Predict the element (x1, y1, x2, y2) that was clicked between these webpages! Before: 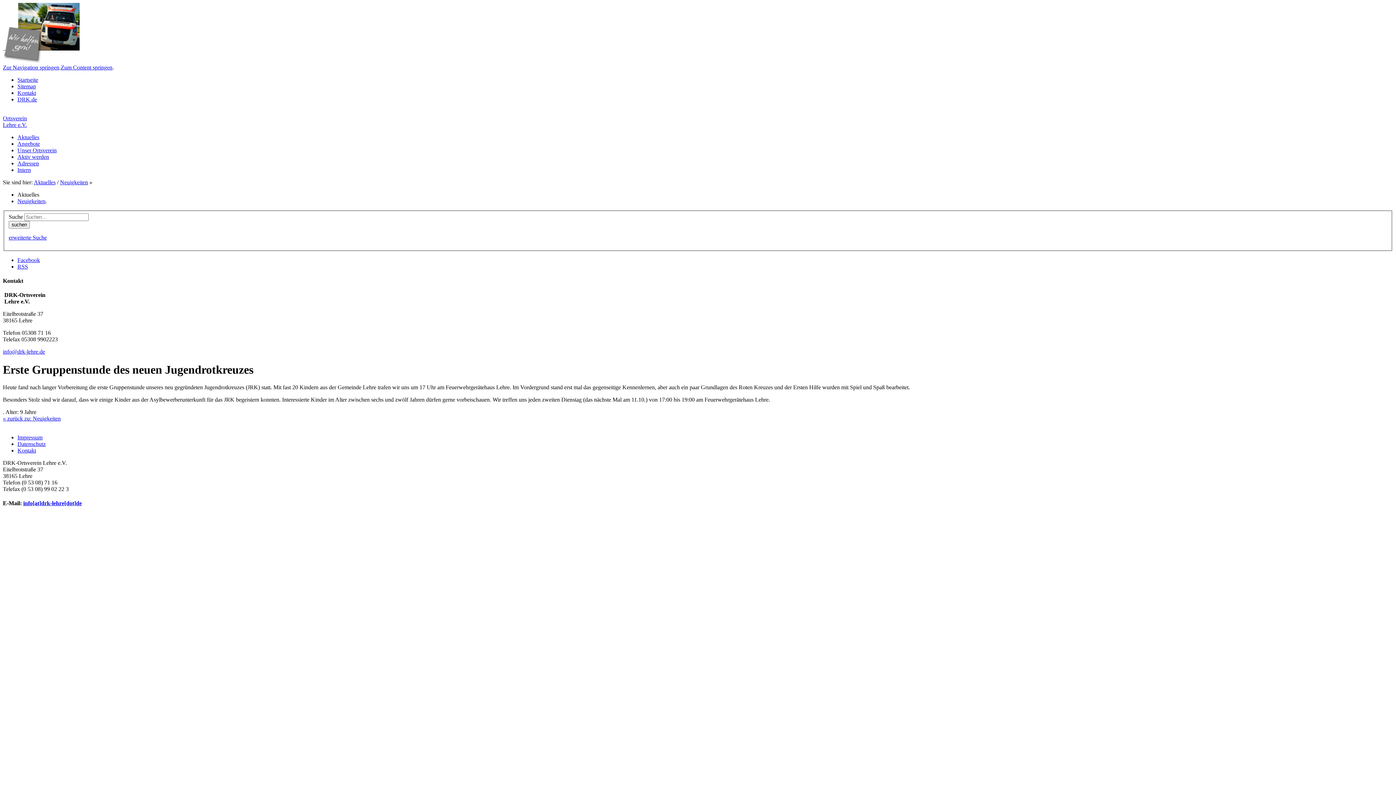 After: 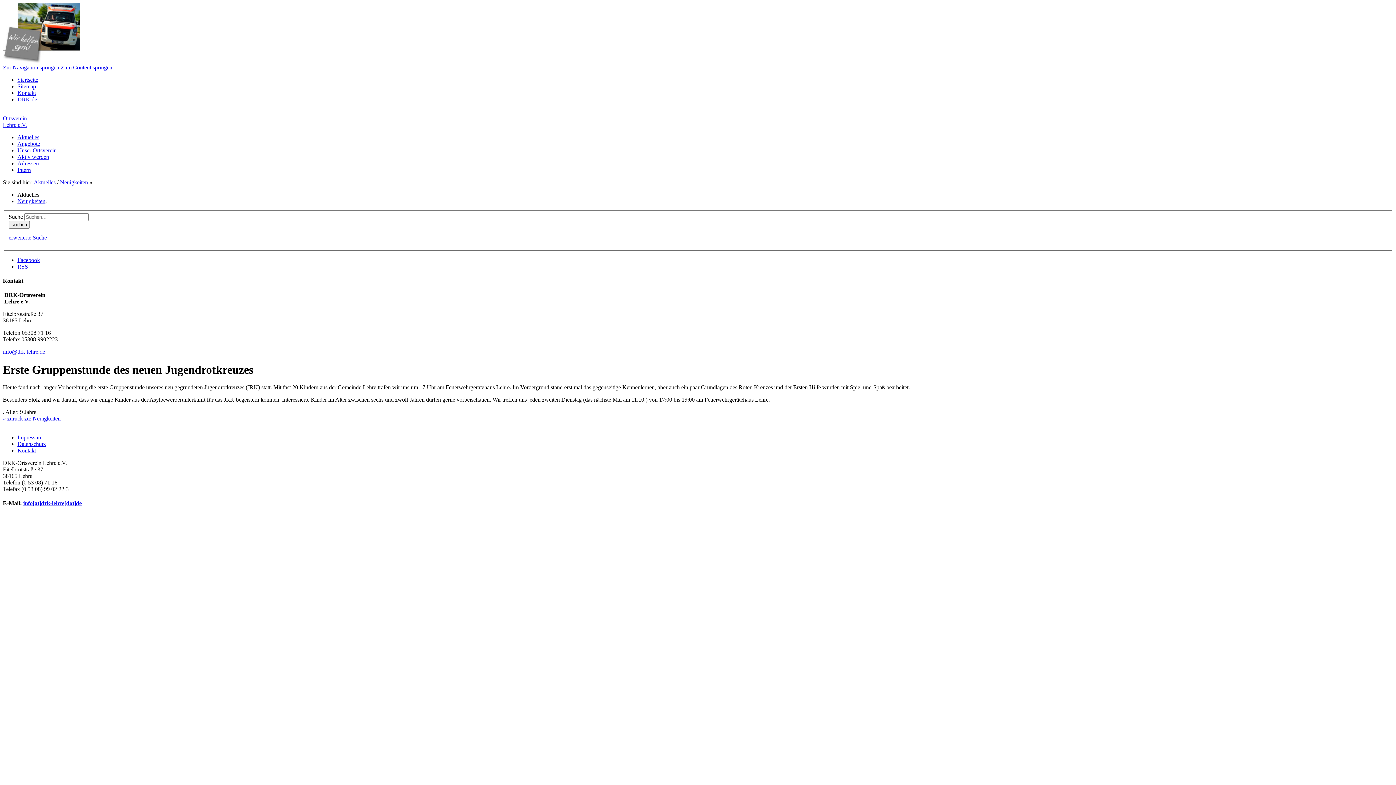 Action: label: Zur Navigation springen bbox: (2, 64, 59, 70)